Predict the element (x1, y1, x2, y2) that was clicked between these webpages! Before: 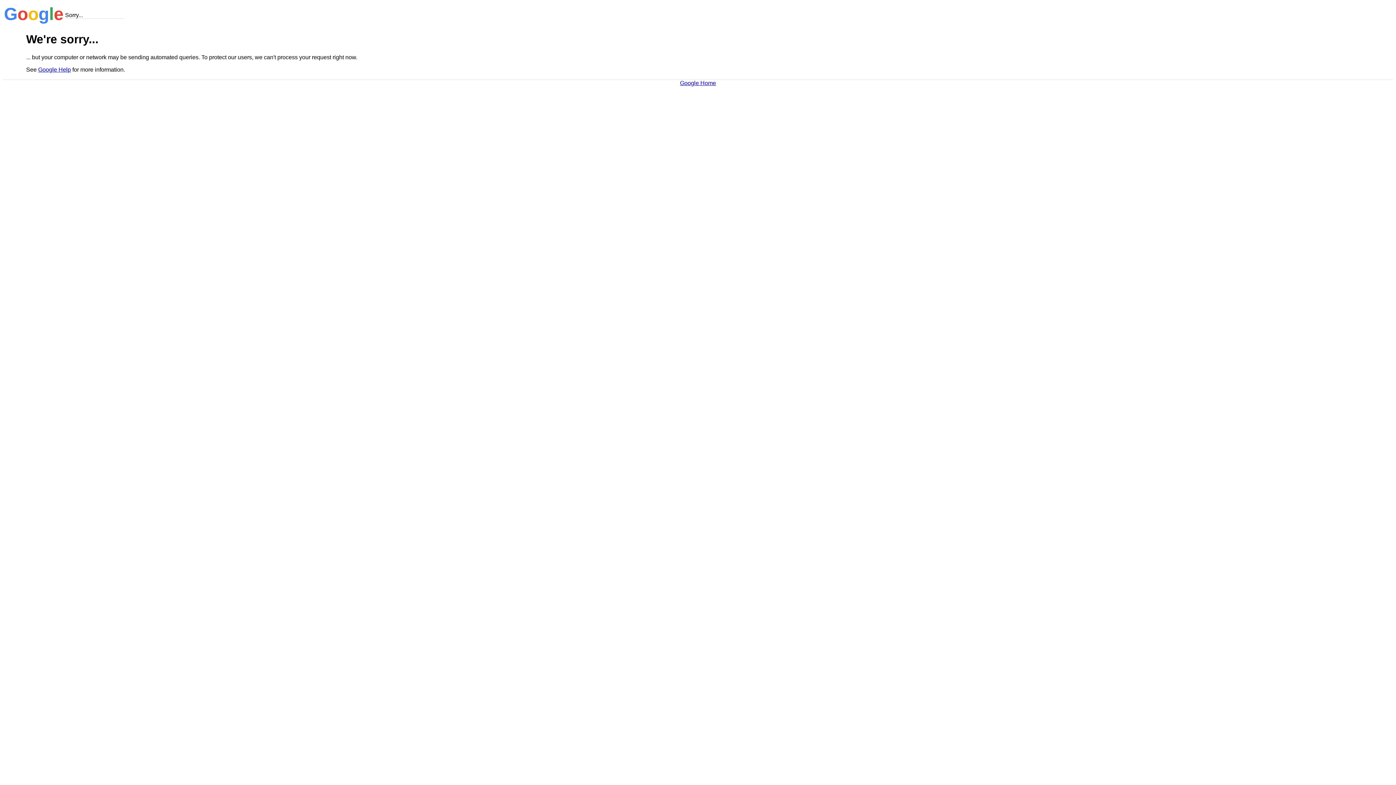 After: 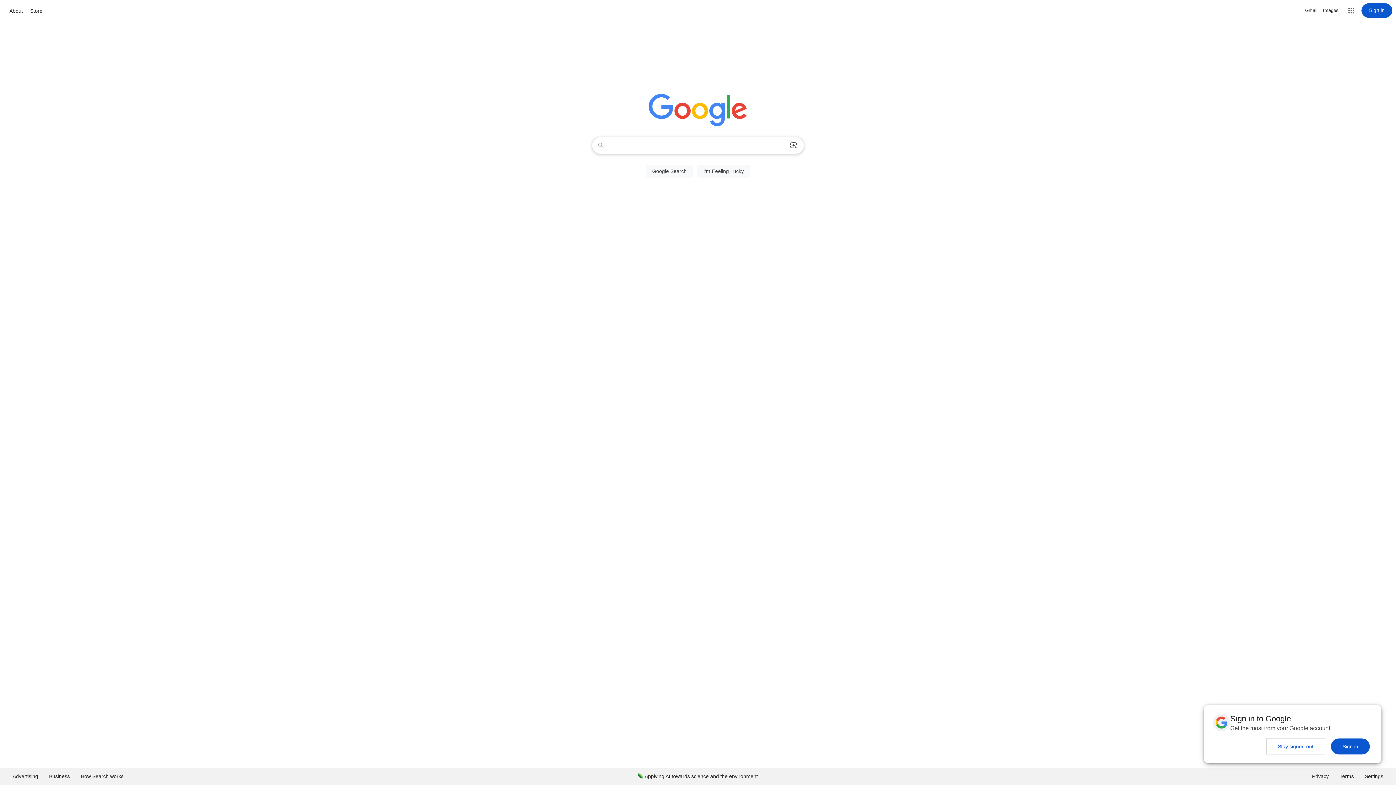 Action: label: Google Home bbox: (680, 79, 716, 86)